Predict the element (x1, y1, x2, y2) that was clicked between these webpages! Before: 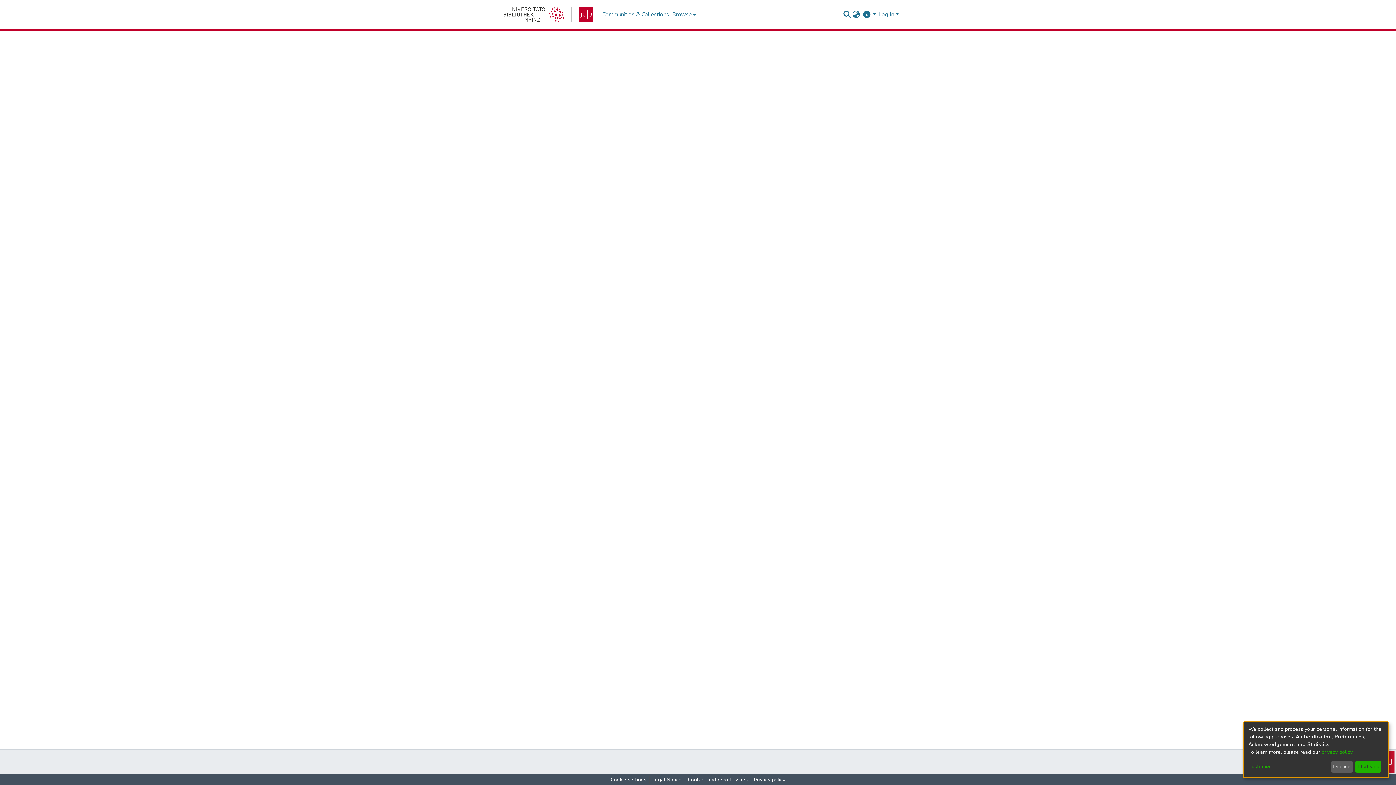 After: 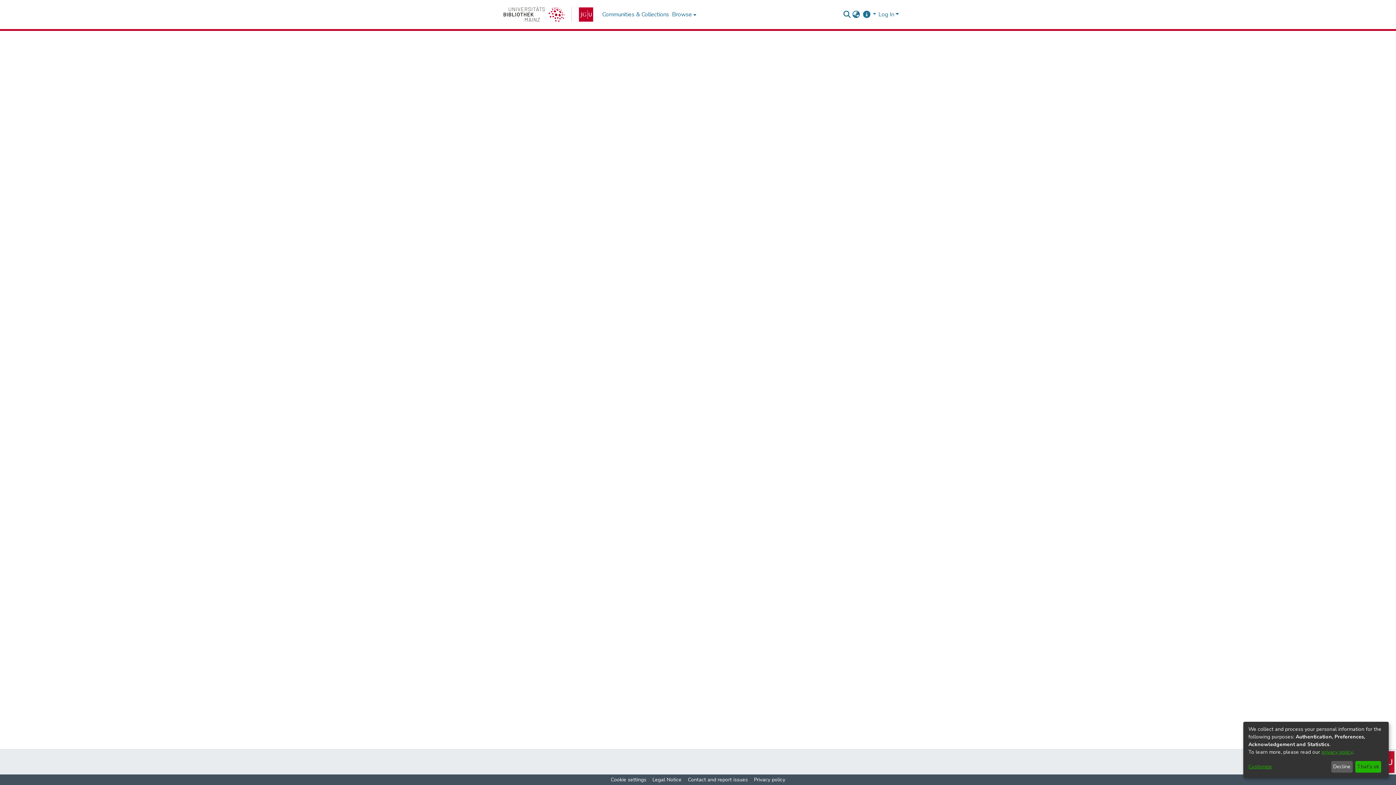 Action: label: home.ub-link bbox: (496, 0, 600, 29)